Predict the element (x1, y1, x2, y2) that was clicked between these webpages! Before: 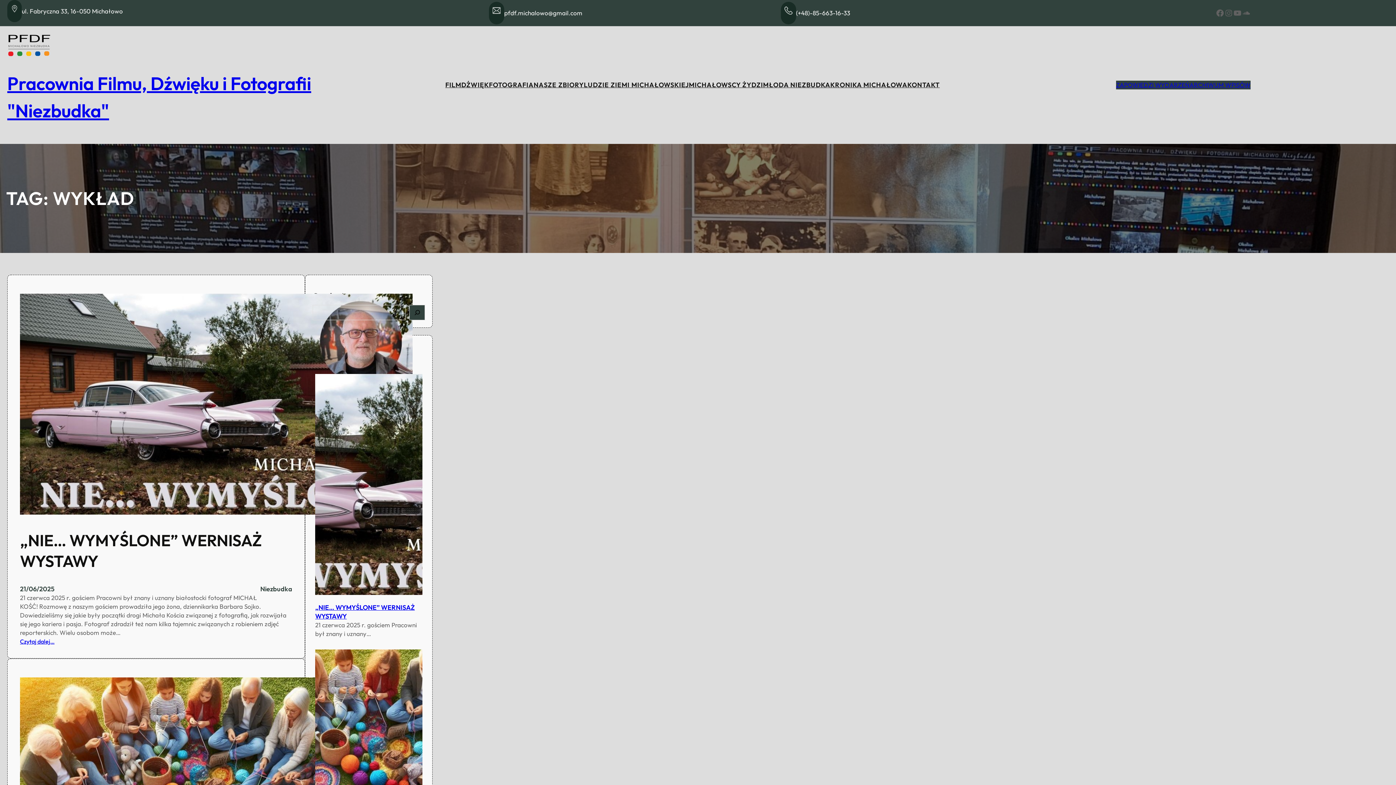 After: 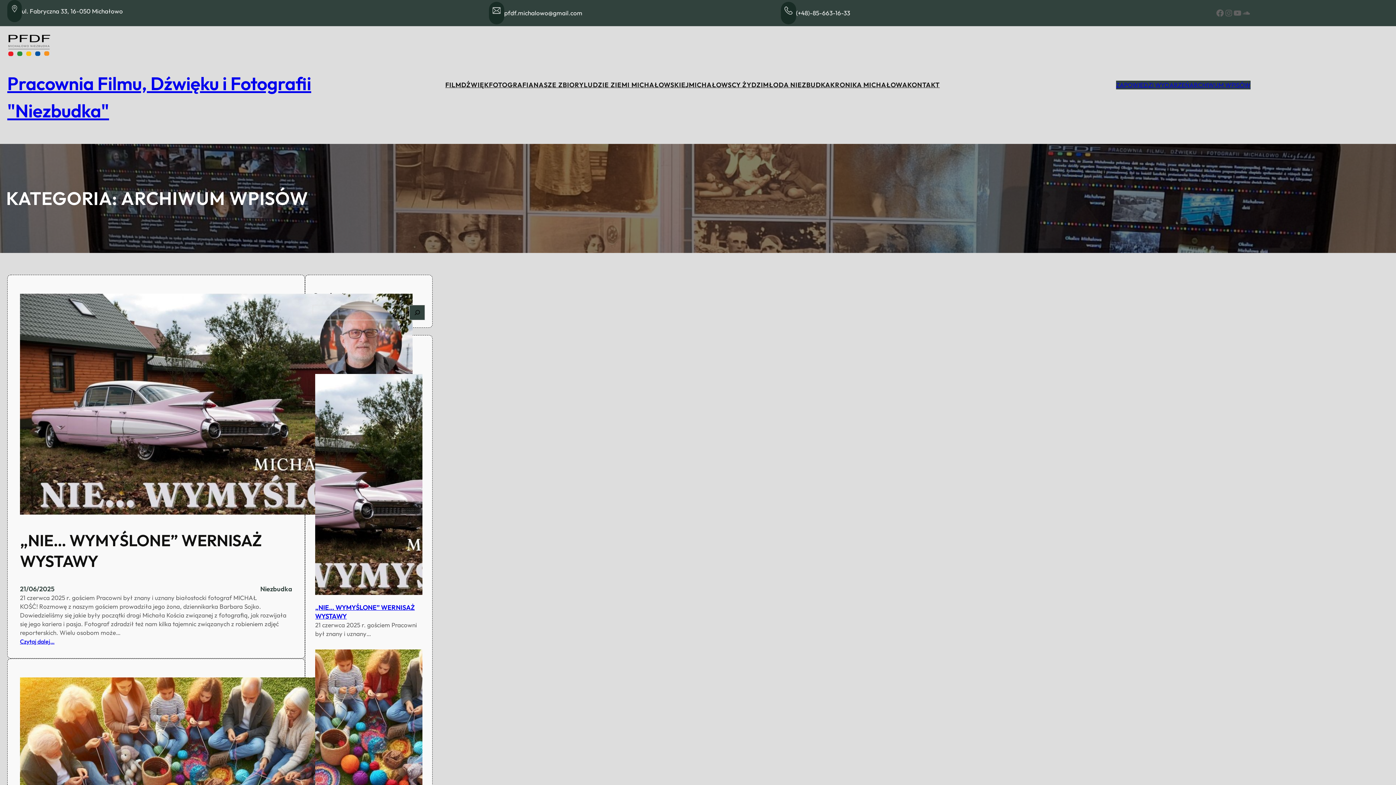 Action: label: ARCHIWUM WPISÓW bbox: (1189, 80, 1250, 89)